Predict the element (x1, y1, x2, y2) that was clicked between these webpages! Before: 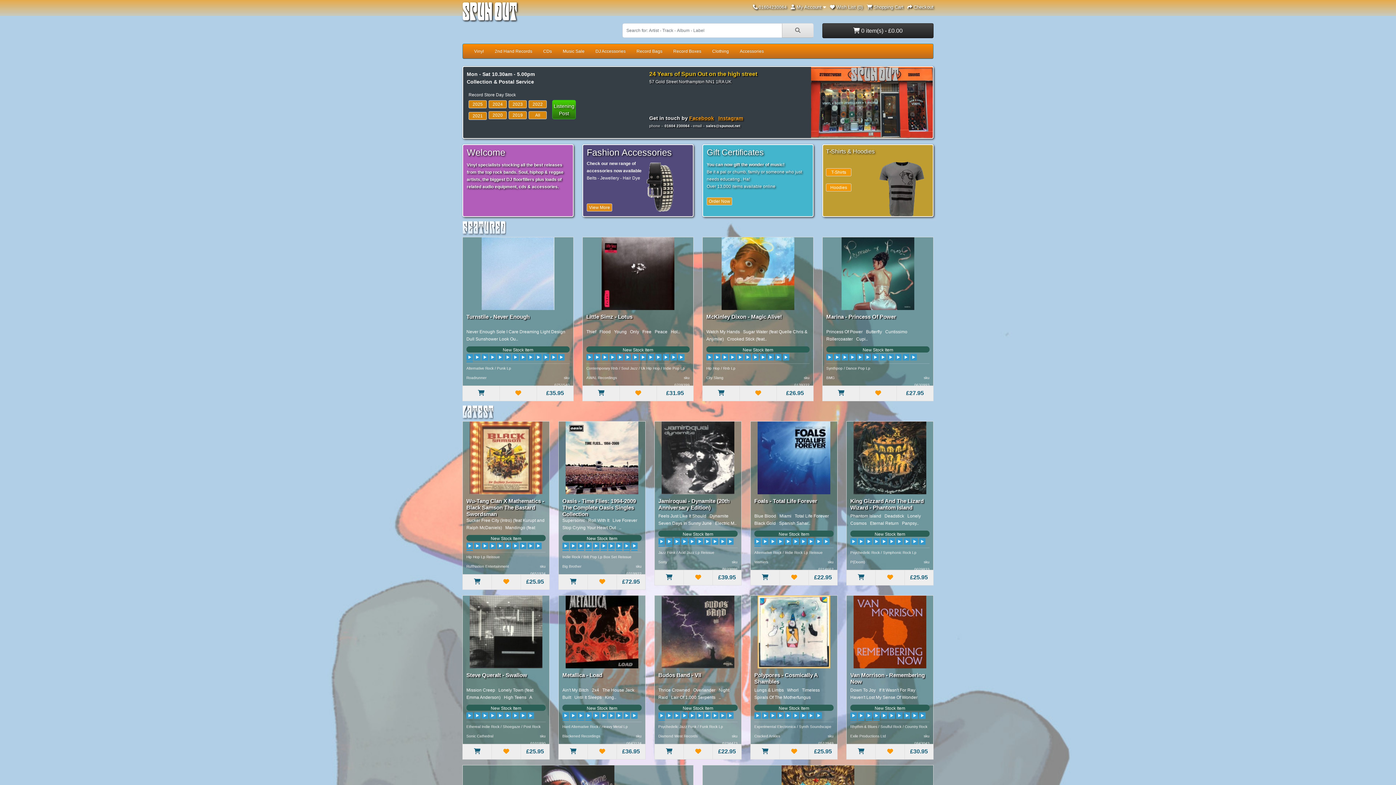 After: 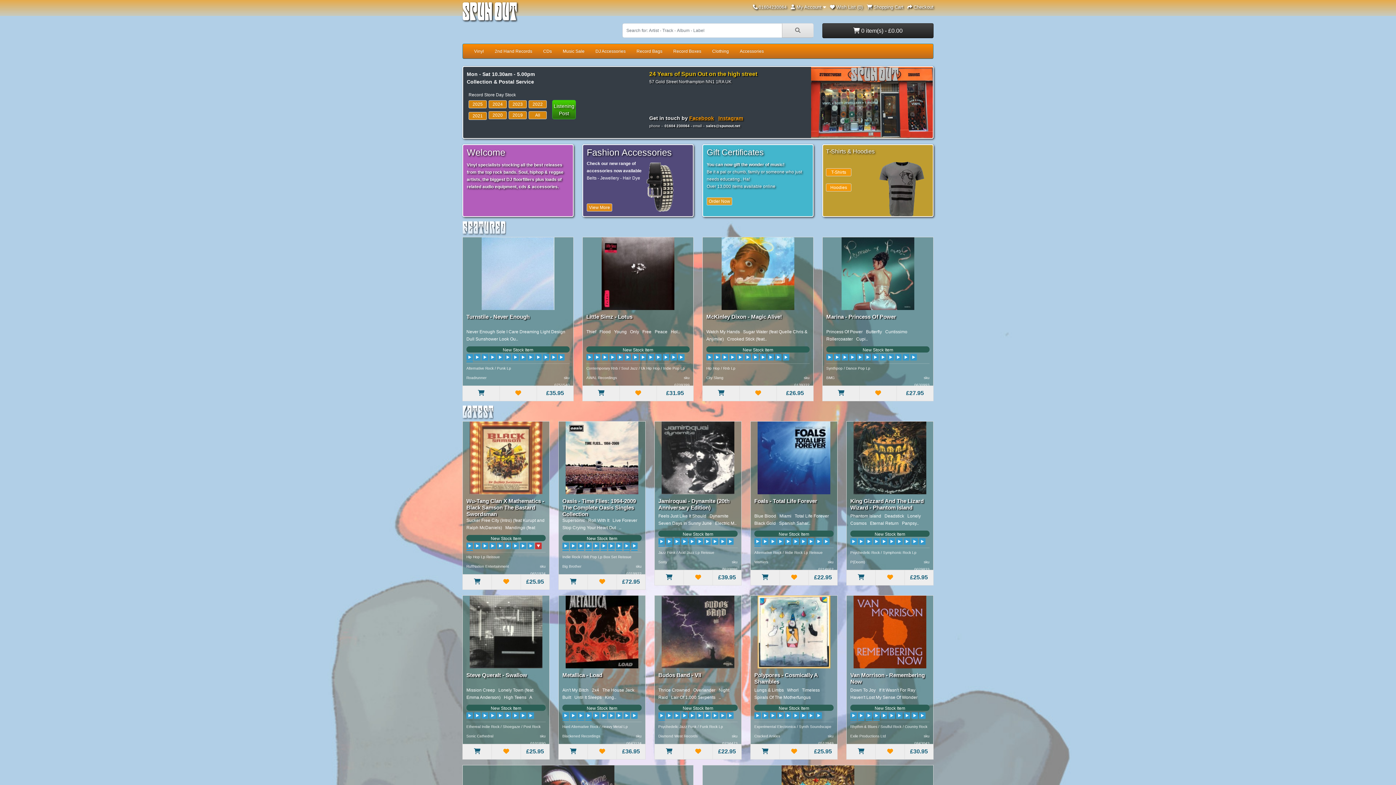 Action: bbox: (535, 543, 541, 549)